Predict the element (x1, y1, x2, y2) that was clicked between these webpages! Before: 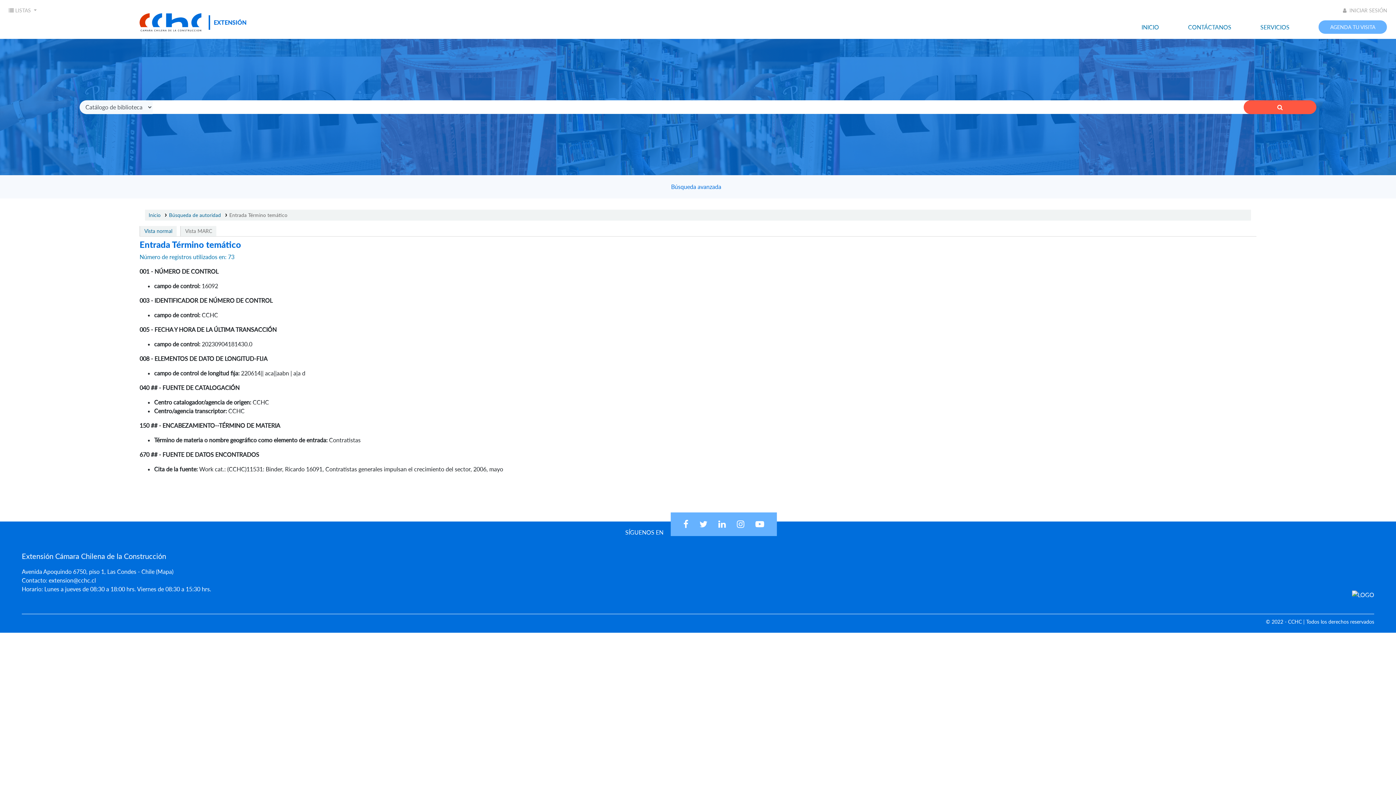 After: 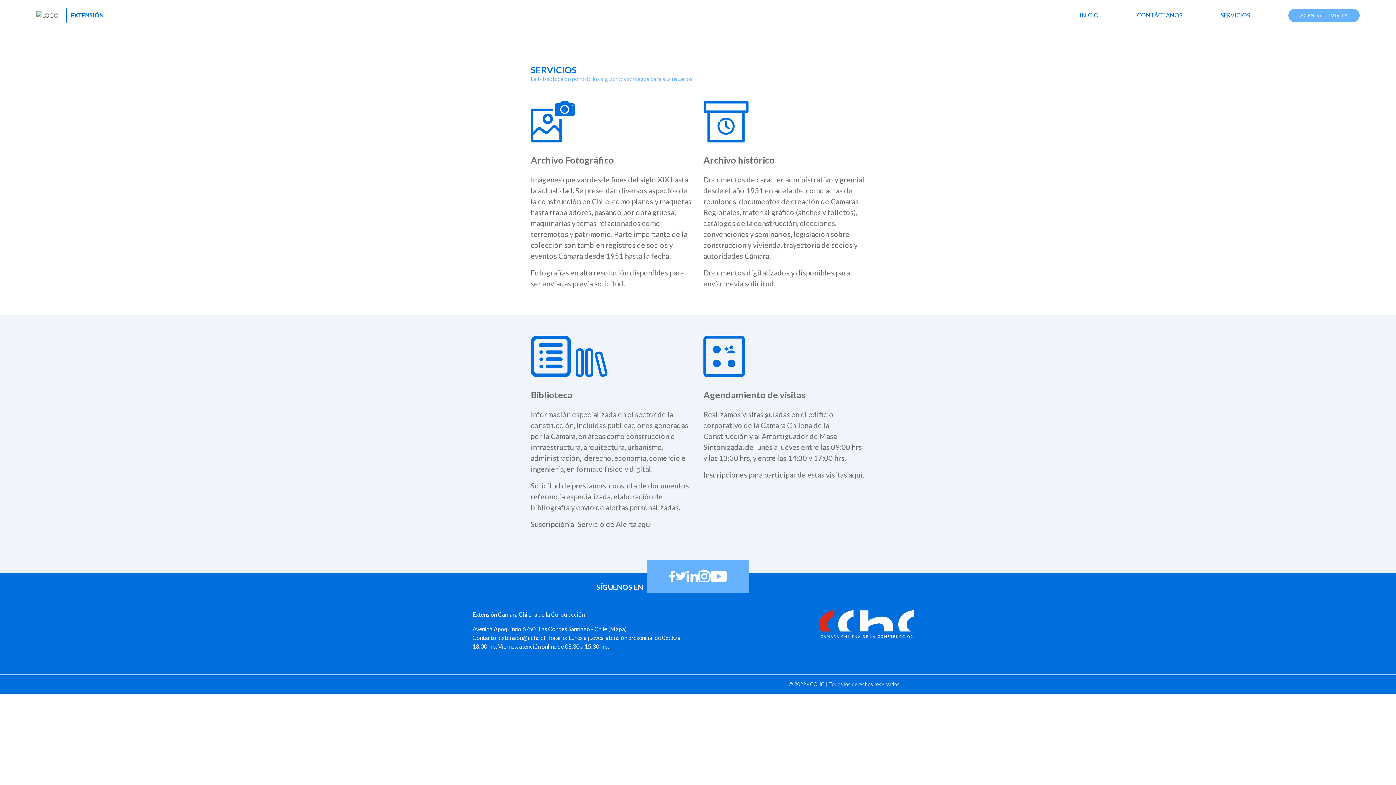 Action: label: SERVICIOS bbox: (1260, 23, 1289, 30)